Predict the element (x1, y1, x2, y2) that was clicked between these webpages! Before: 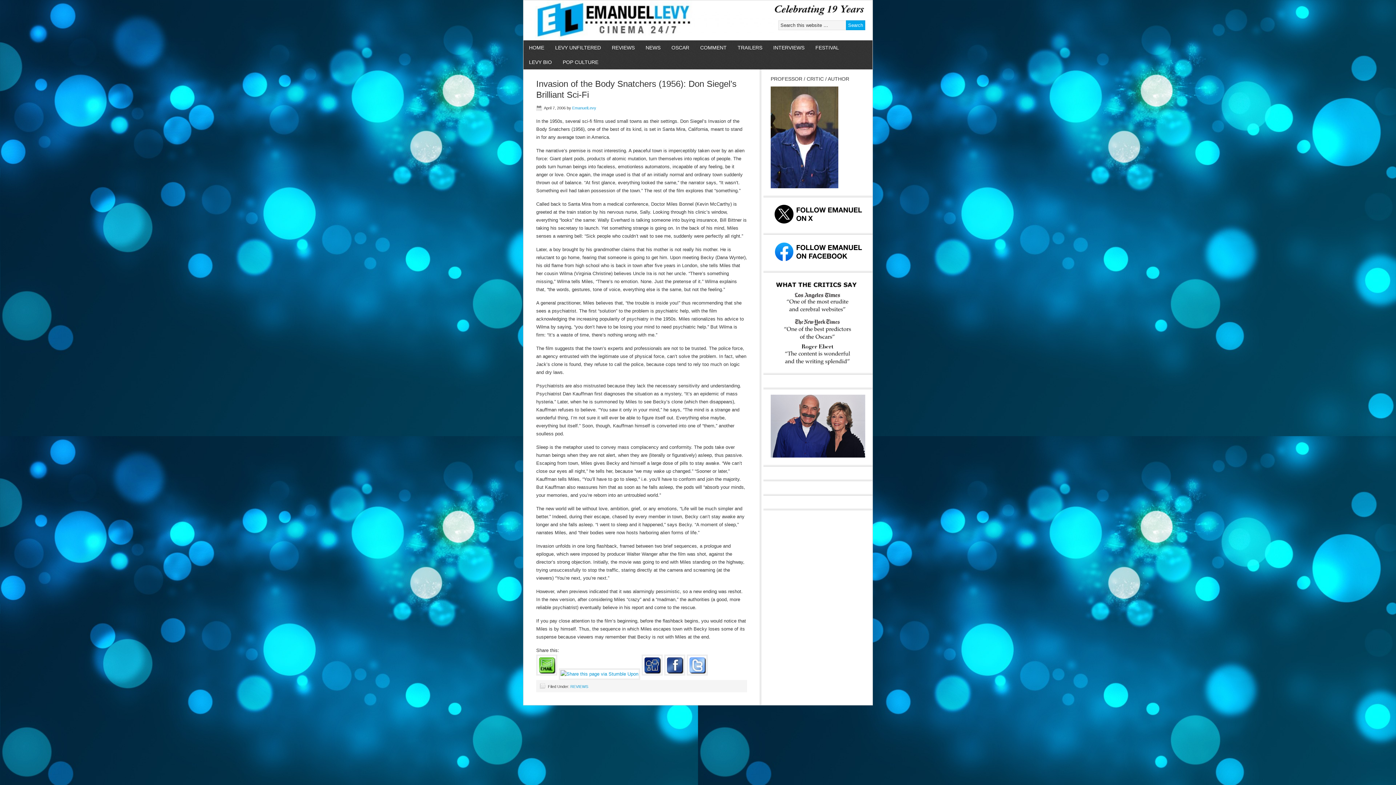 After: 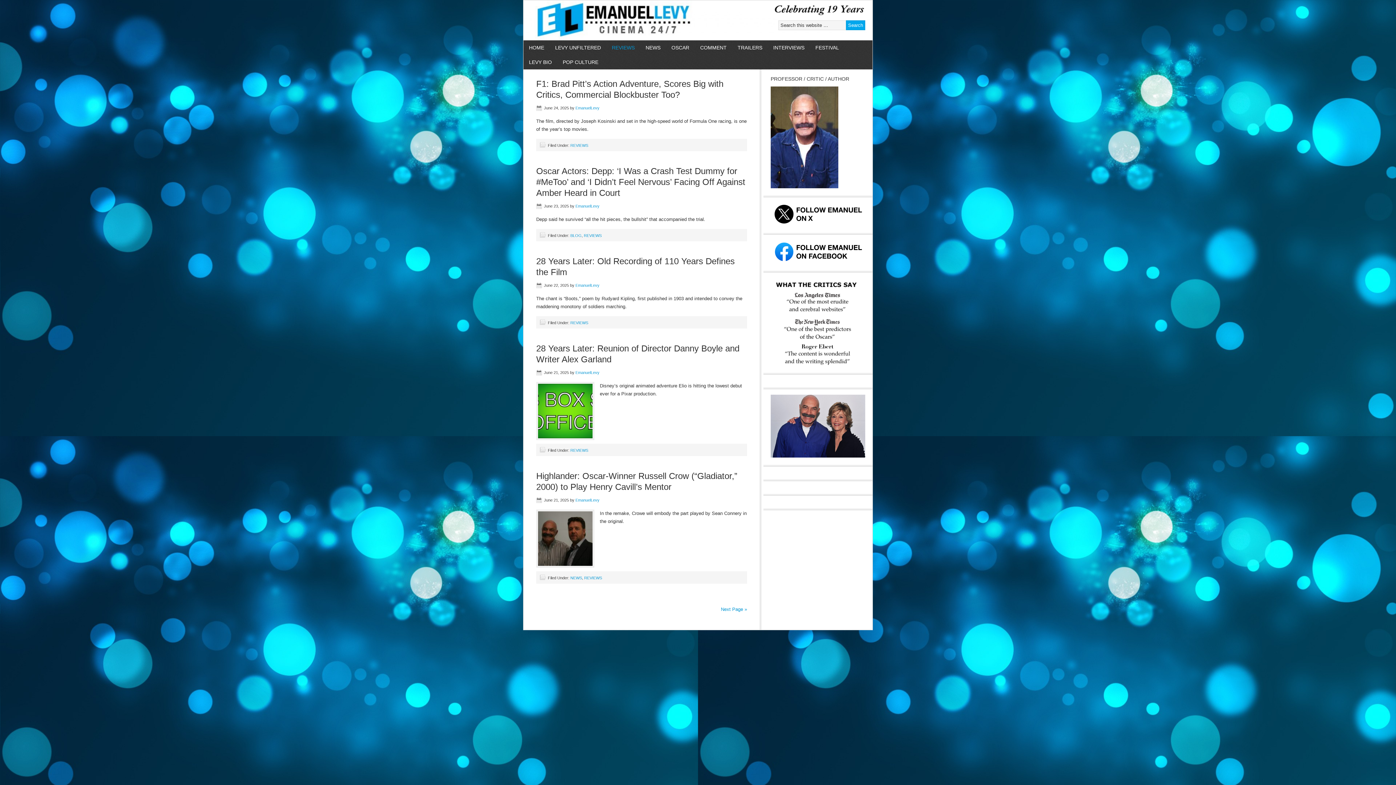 Action: label: REVIEWS bbox: (606, 40, 640, 54)